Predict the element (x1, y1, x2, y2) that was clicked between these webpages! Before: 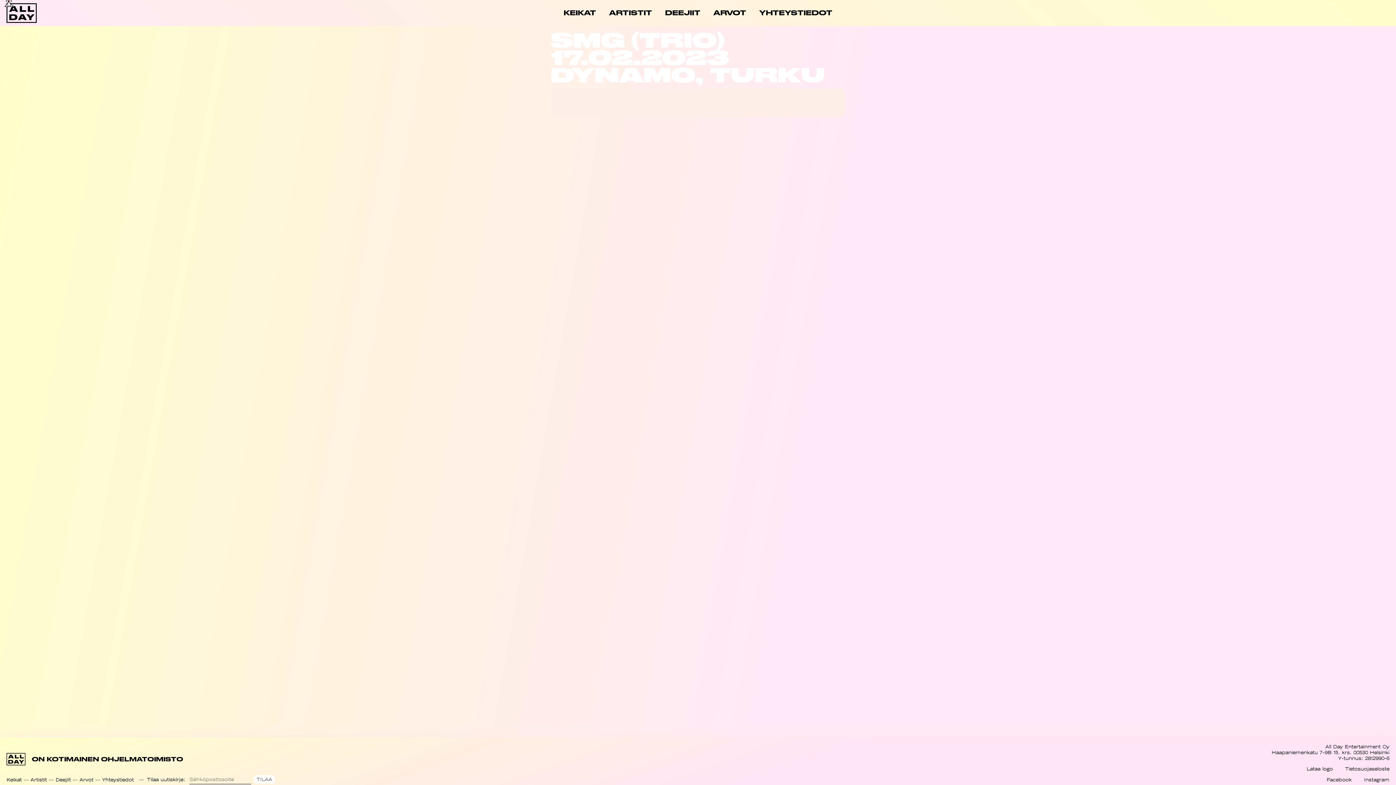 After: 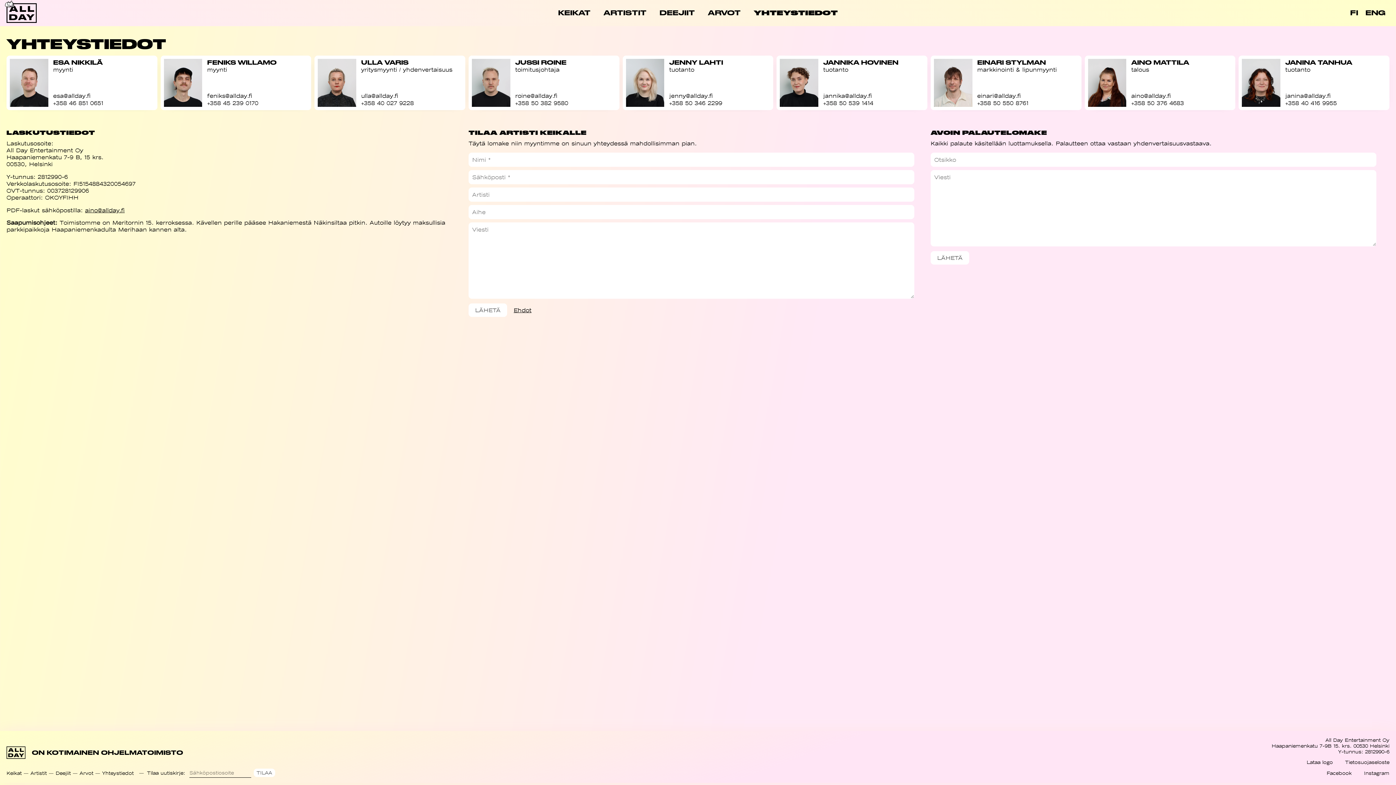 Action: label: Yhteystiedot bbox: (102, 776, 133, 783)